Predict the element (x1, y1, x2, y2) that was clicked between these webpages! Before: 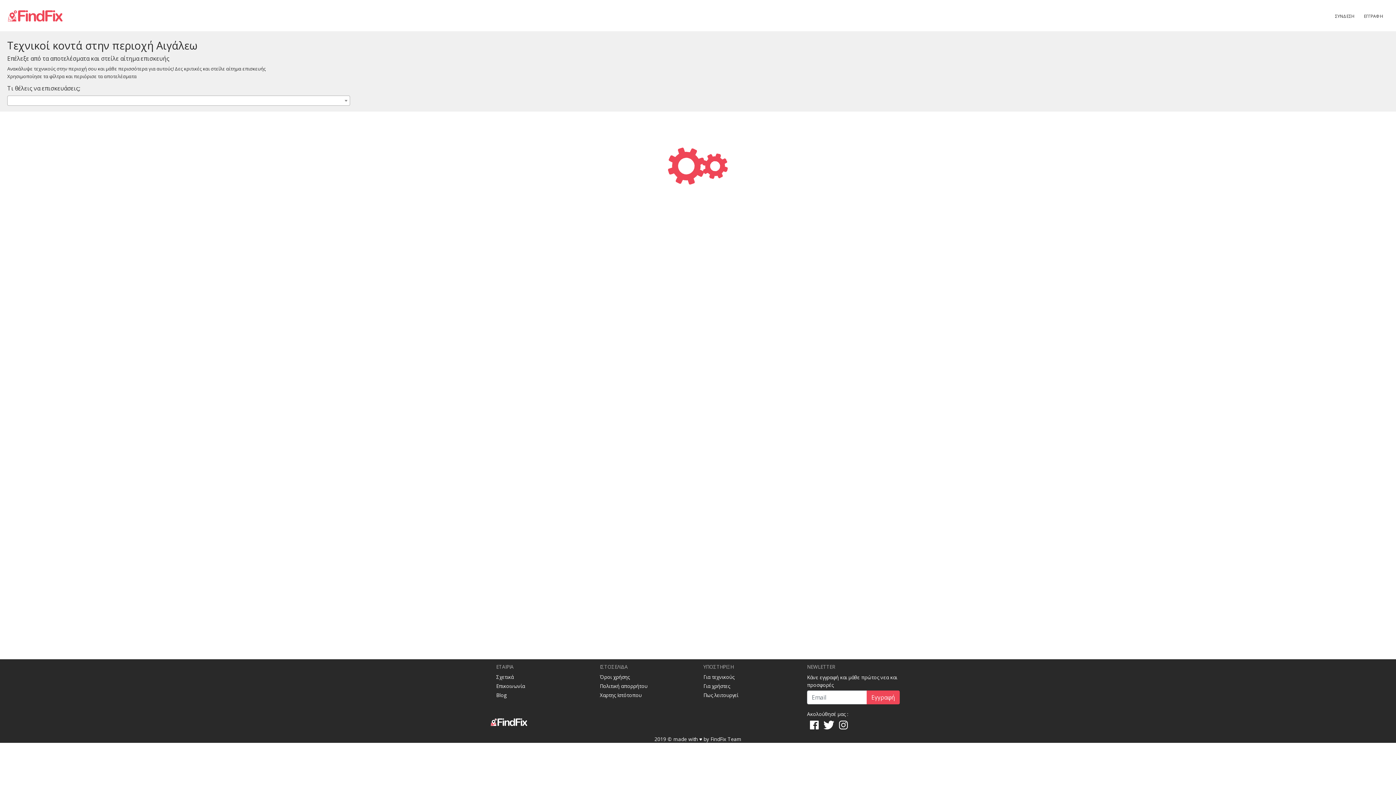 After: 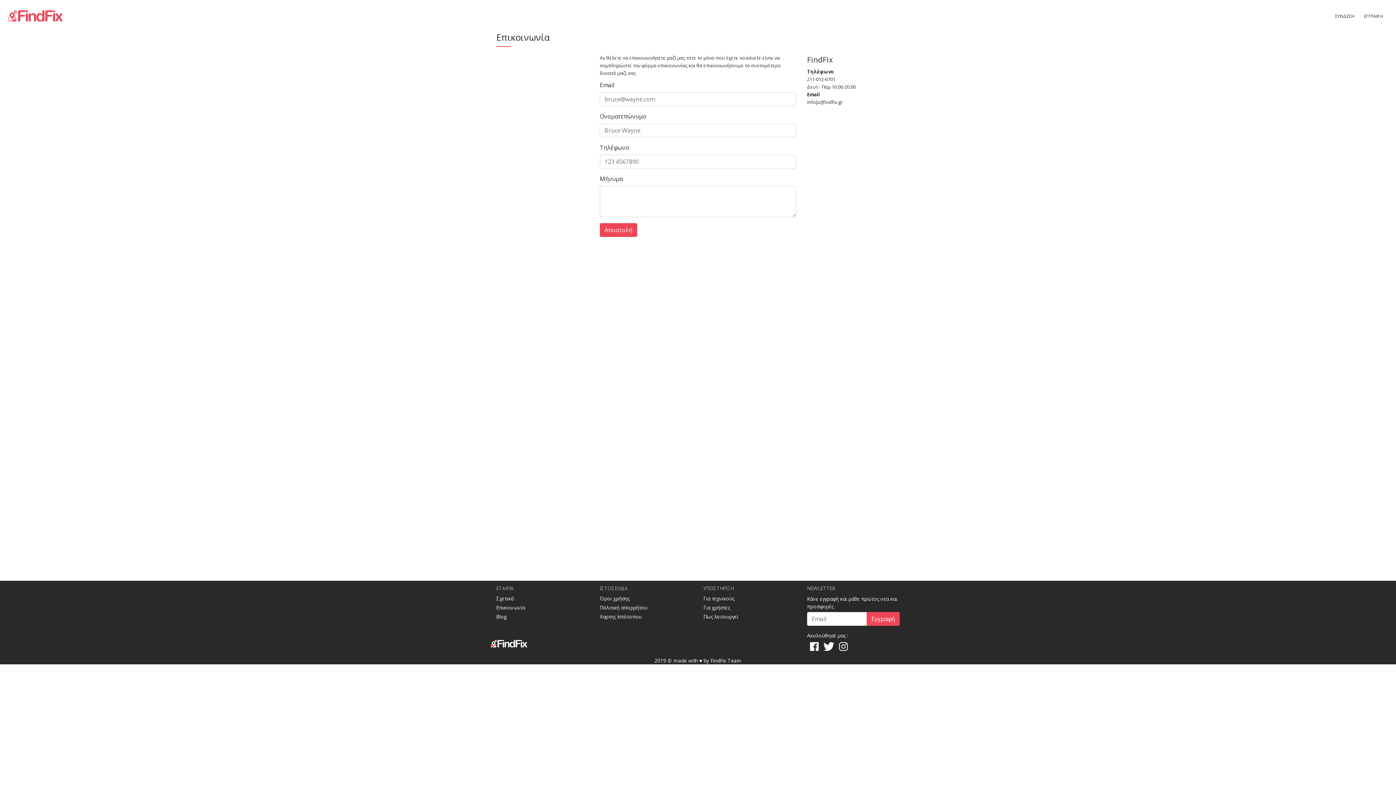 Action: bbox: (496, 682, 589, 690) label: Επικοινωνία